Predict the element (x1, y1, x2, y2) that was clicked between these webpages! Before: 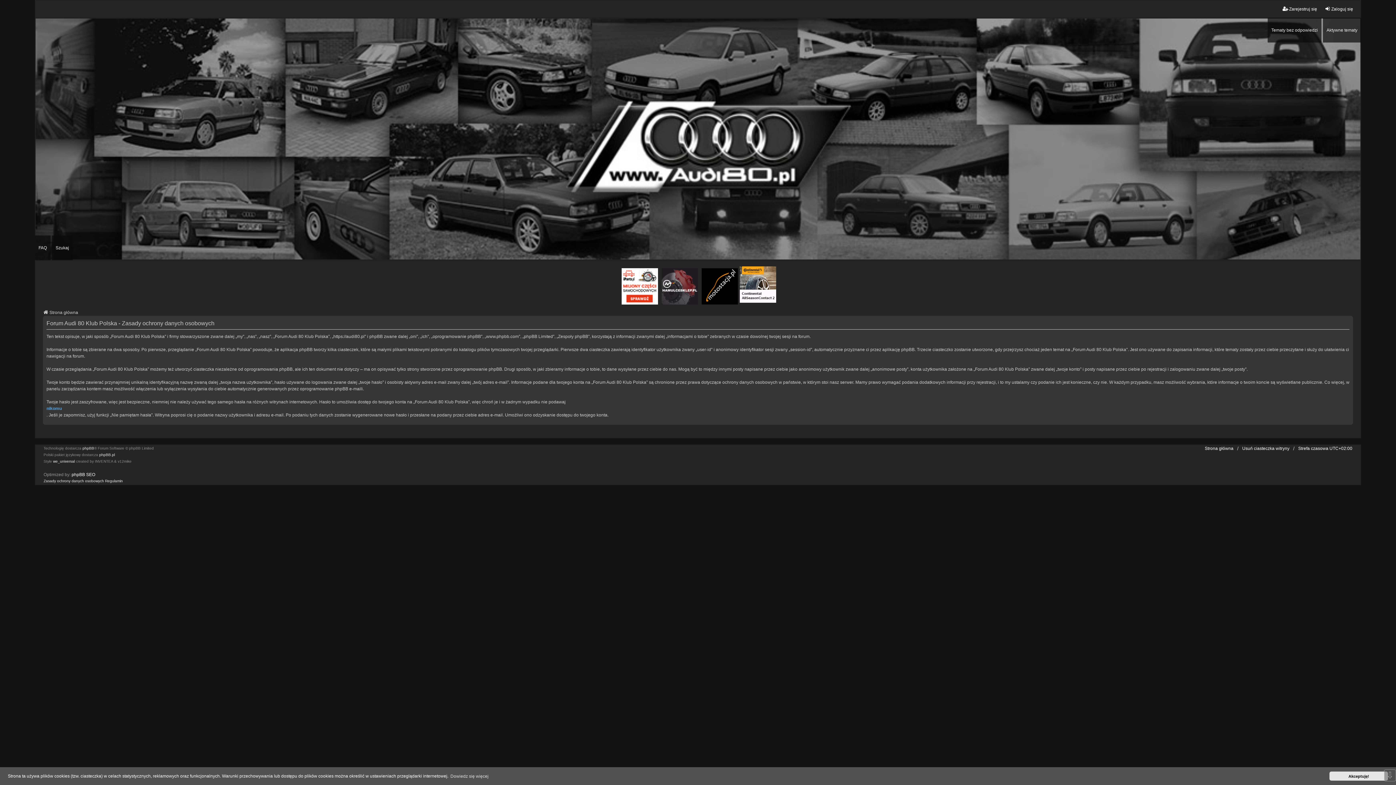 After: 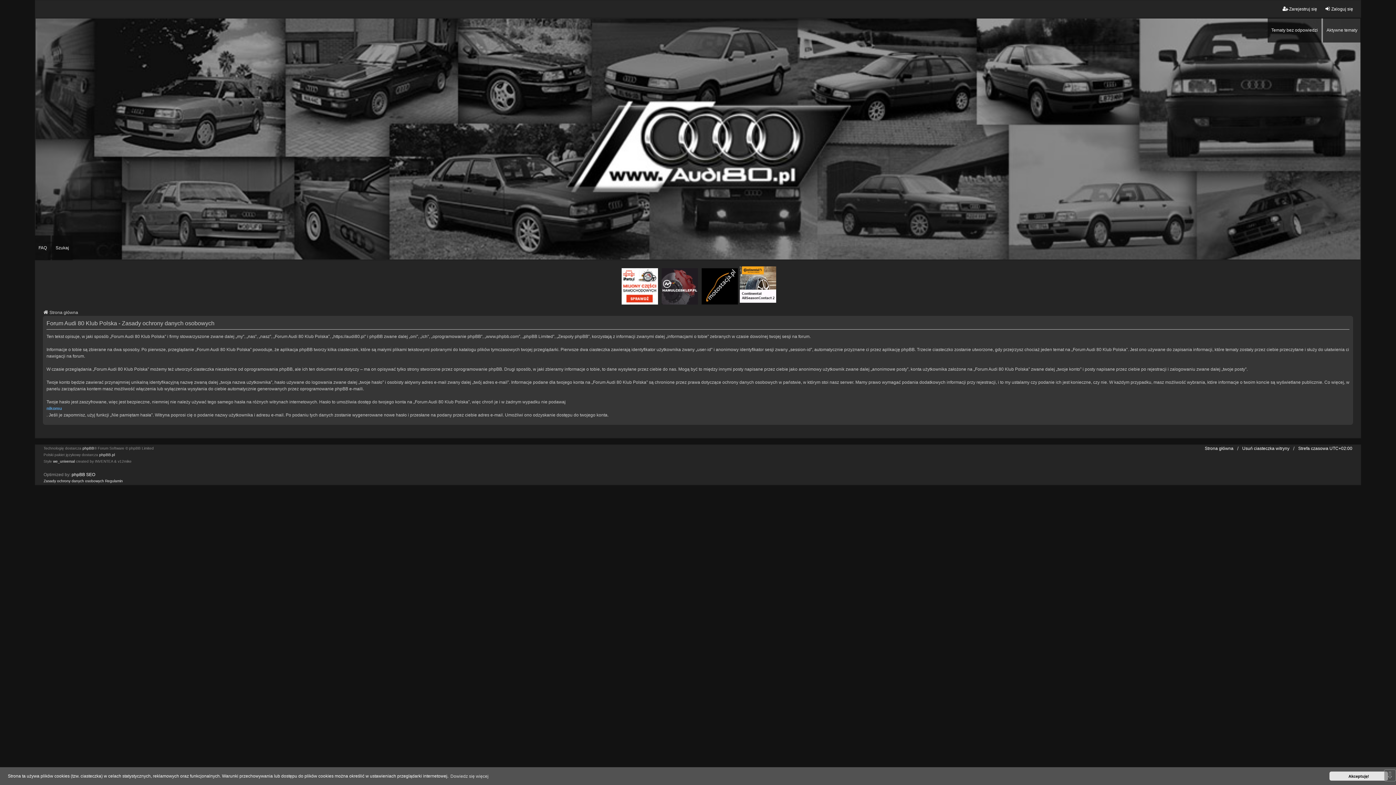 Action: bbox: (621, 268, 658, 306)